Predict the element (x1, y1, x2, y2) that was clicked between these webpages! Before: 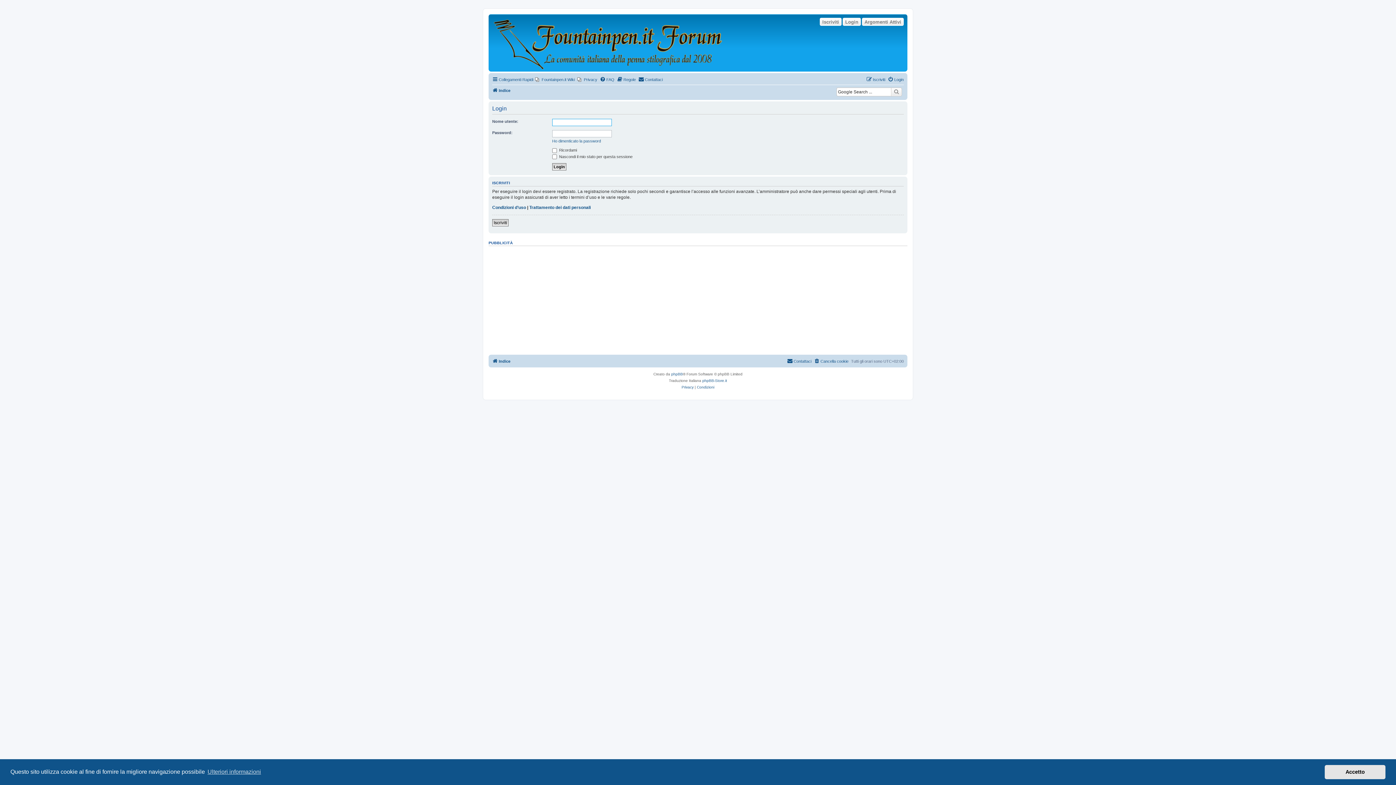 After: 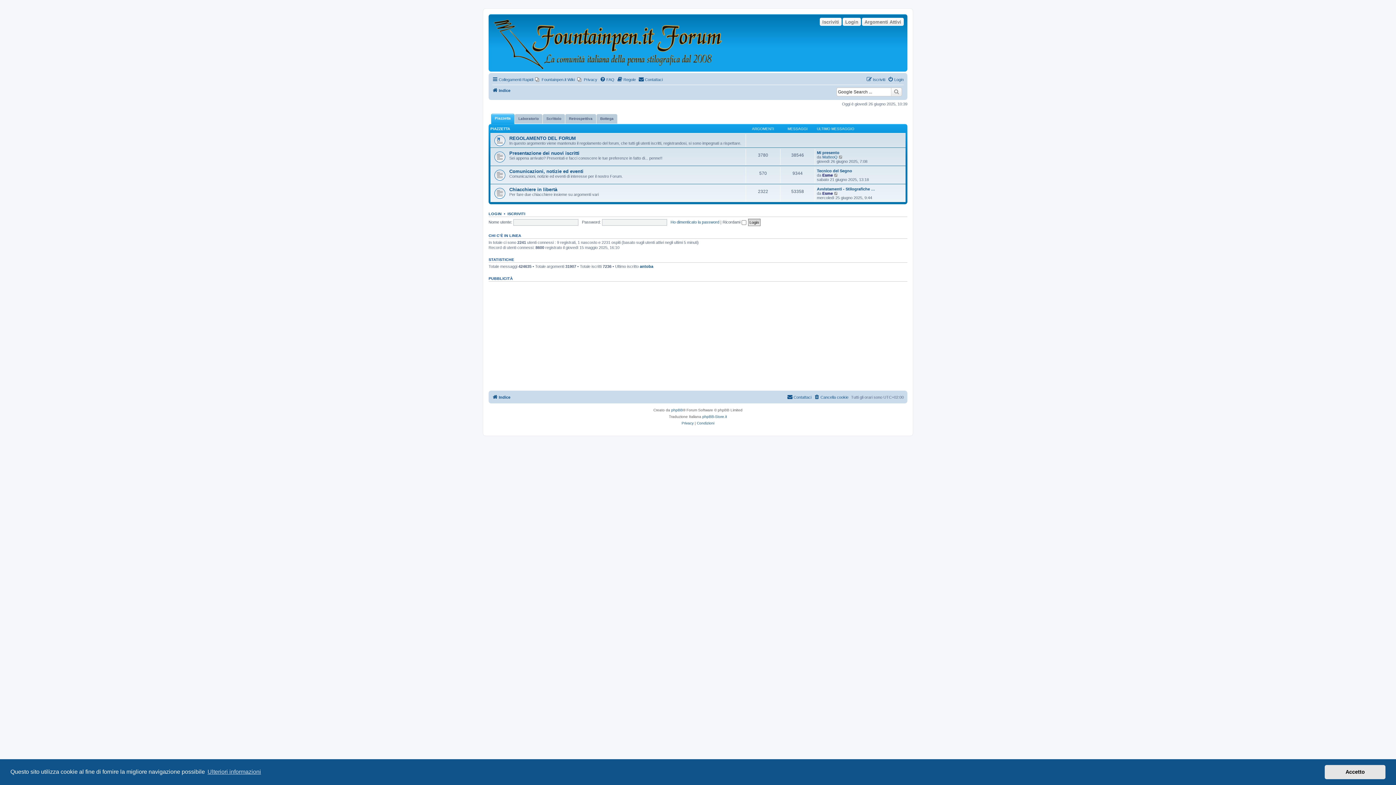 Action: bbox: (492, 357, 510, 365) label: Indice